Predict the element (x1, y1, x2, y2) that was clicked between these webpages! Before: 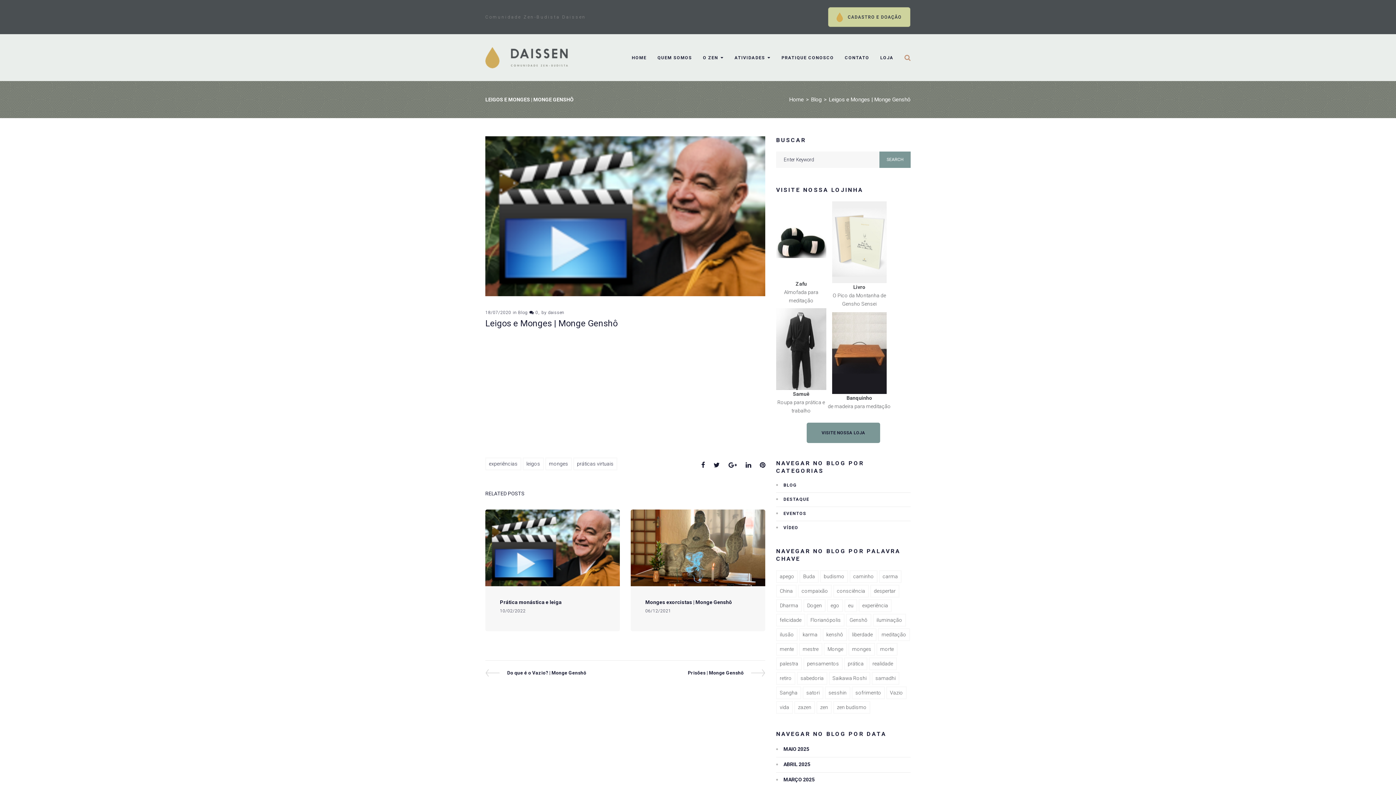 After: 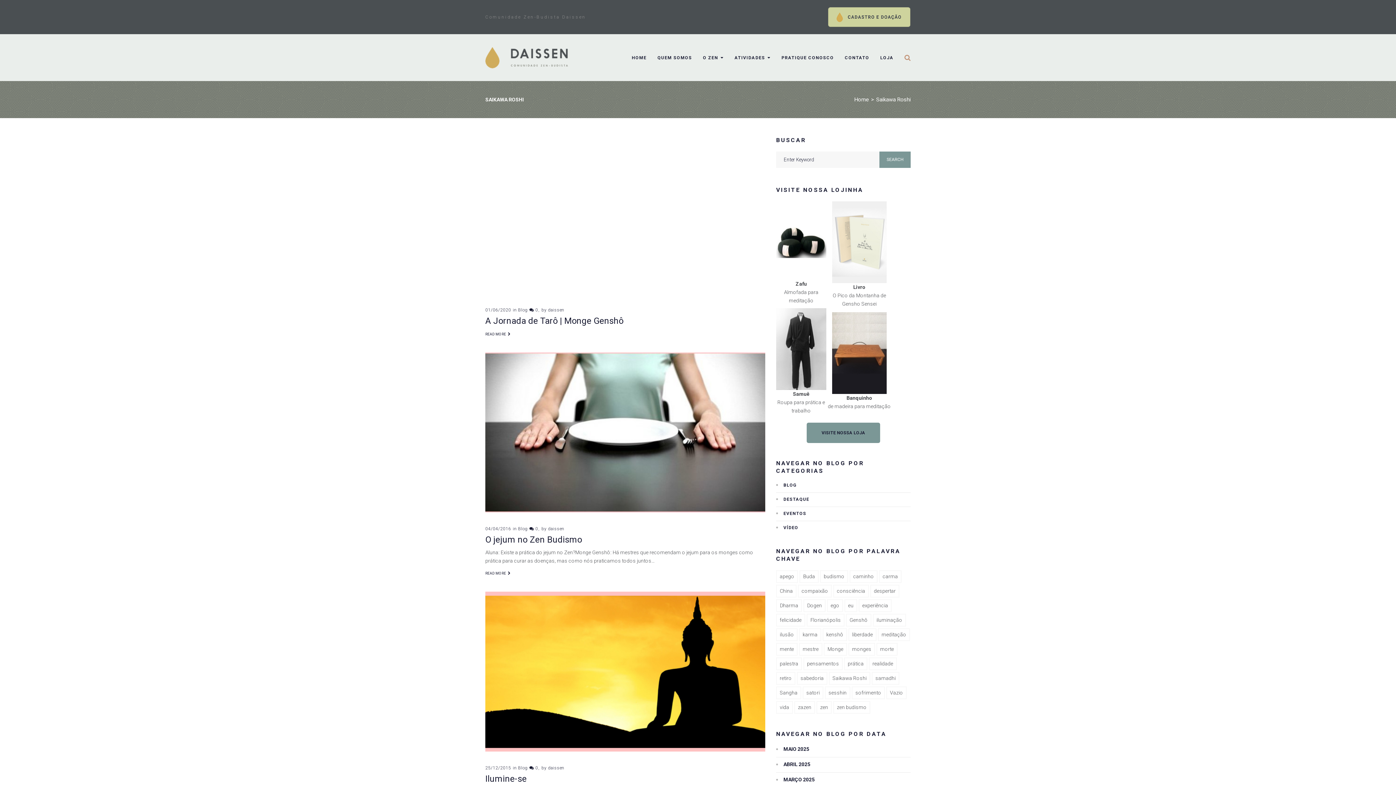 Action: bbox: (829, 672, 870, 685) label: Saikawa Roshi